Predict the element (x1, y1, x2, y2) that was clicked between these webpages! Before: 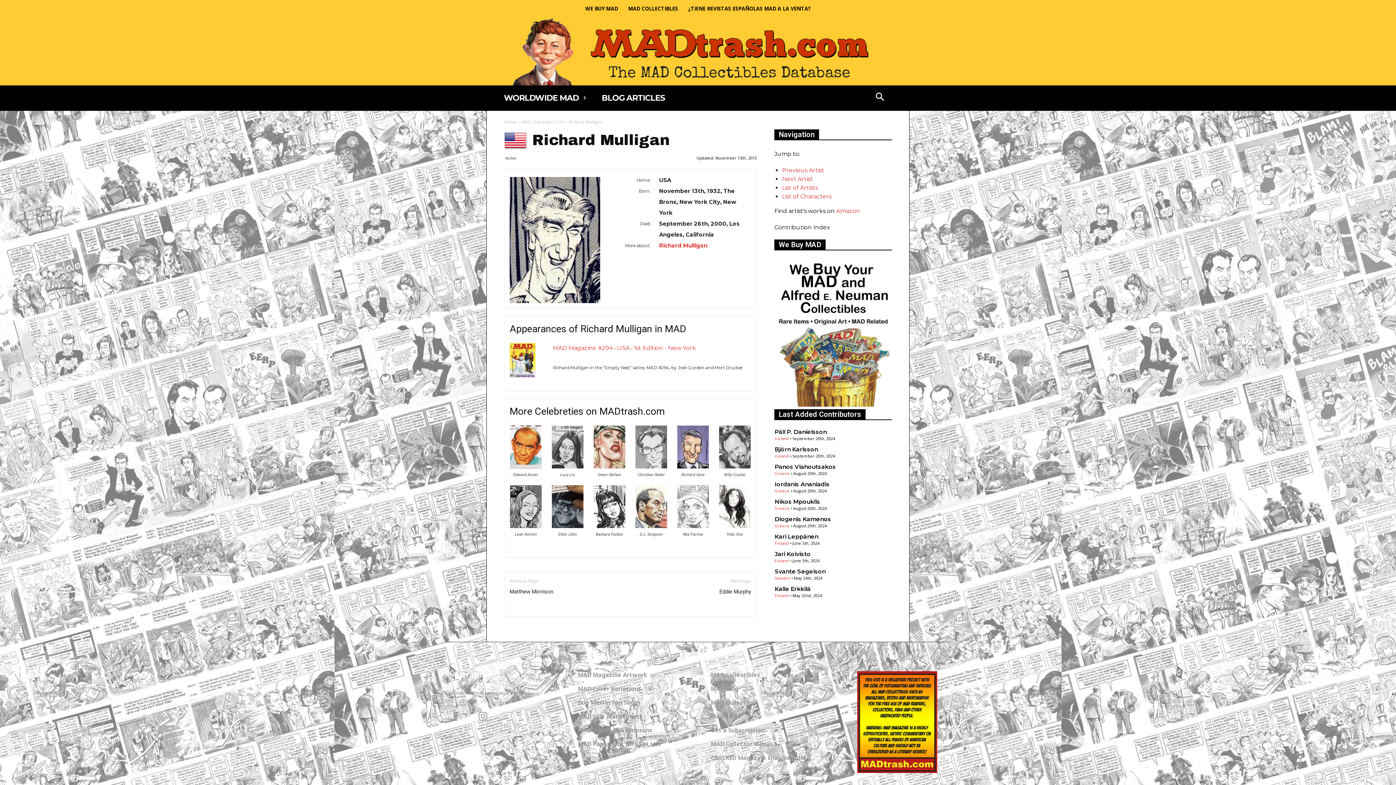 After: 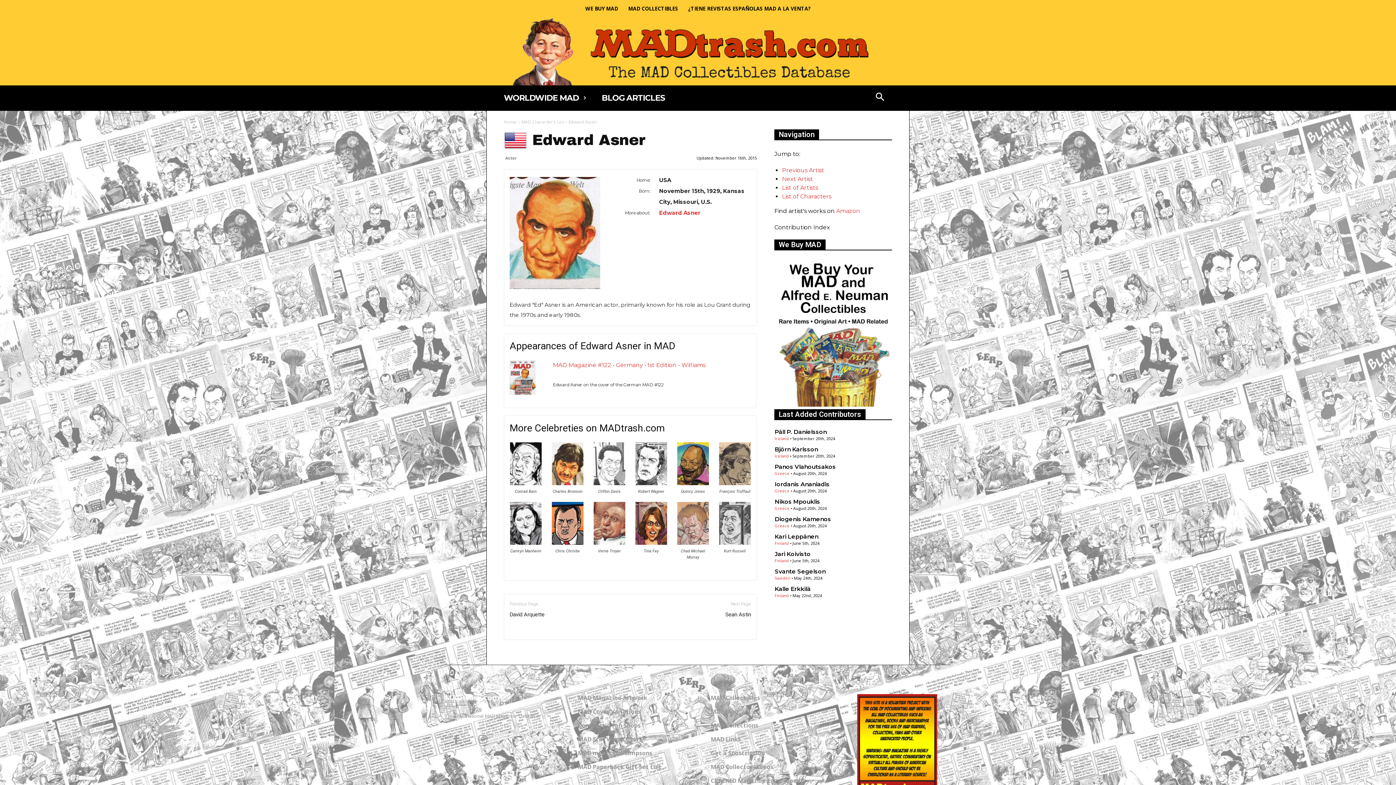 Action: bbox: (510, 463, 541, 470)